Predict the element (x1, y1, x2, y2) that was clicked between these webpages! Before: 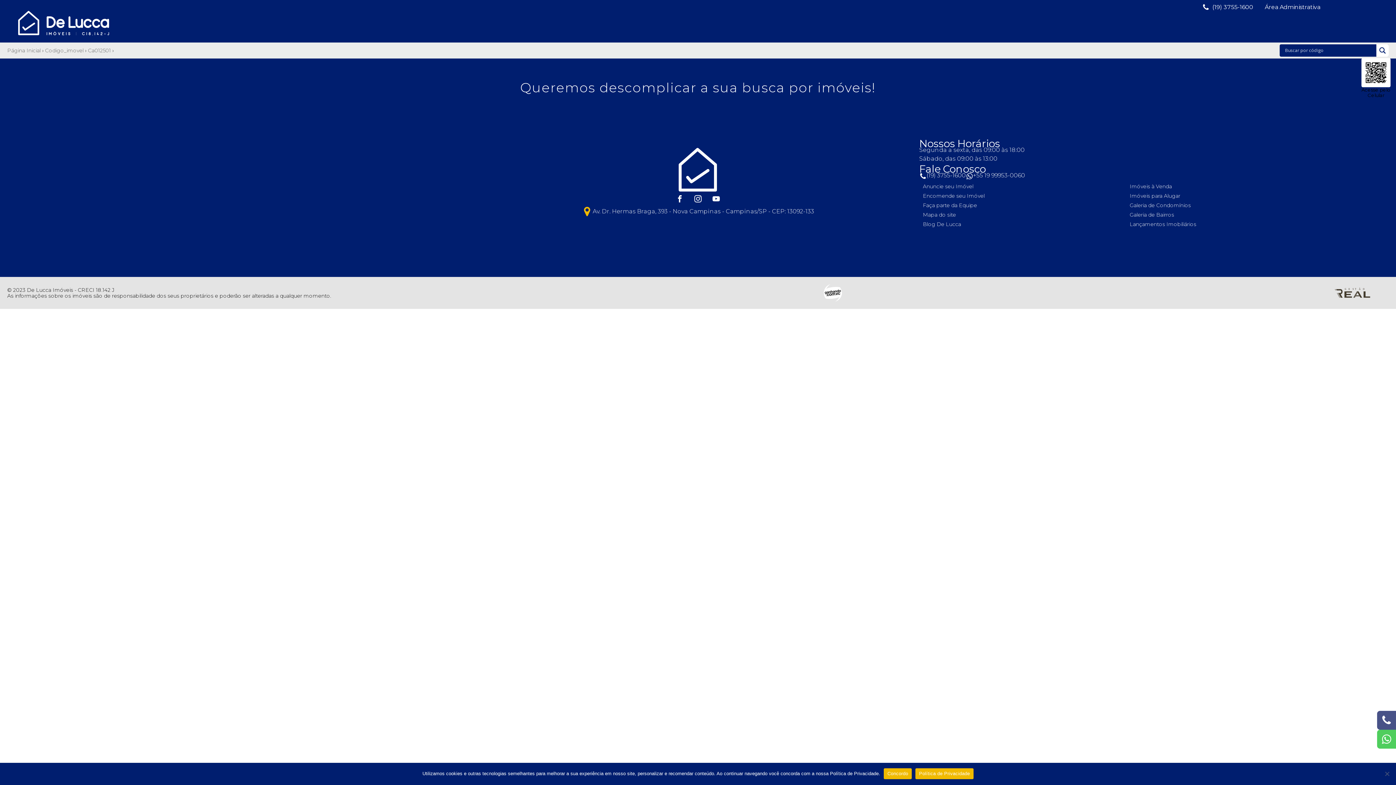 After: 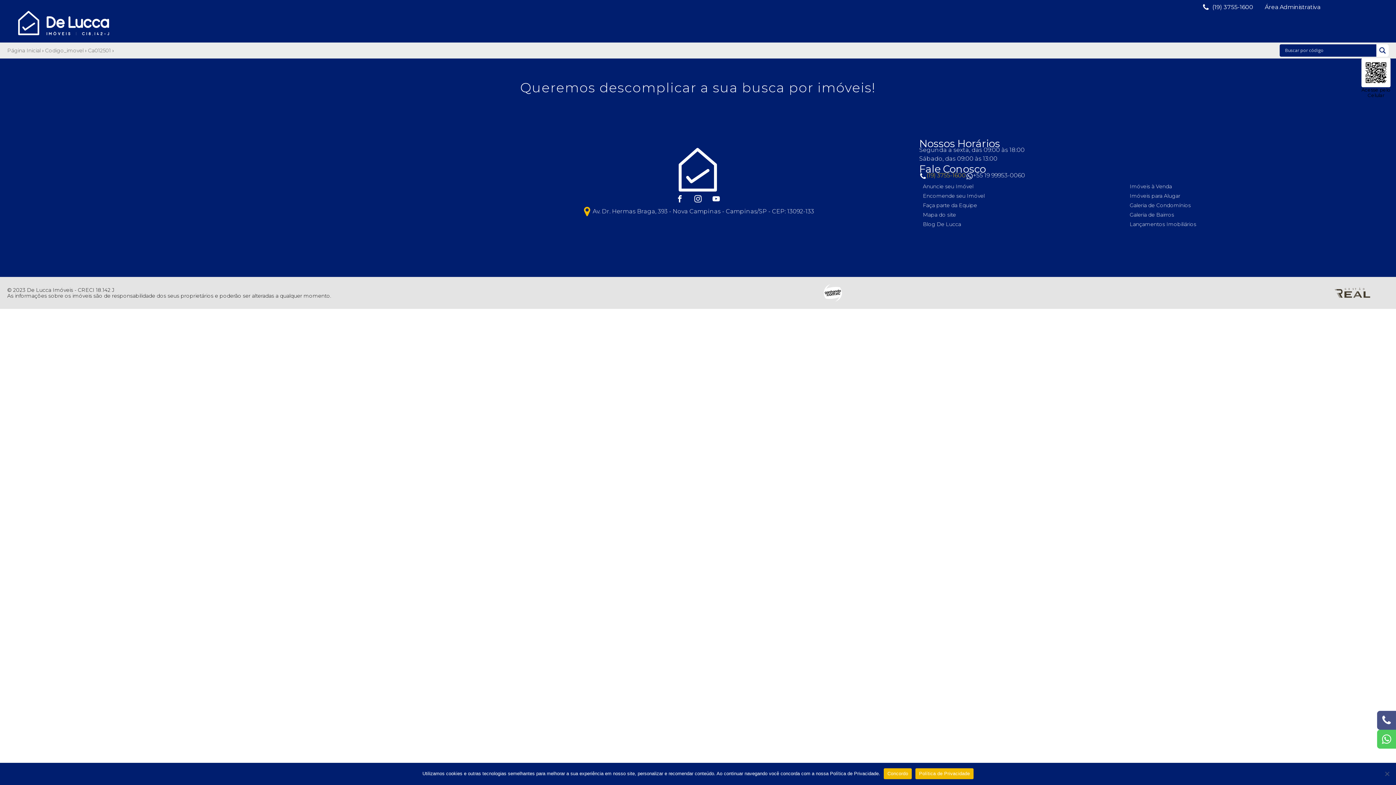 Action: bbox: (926, 171, 966, 179) label: (19) 3755-1600
